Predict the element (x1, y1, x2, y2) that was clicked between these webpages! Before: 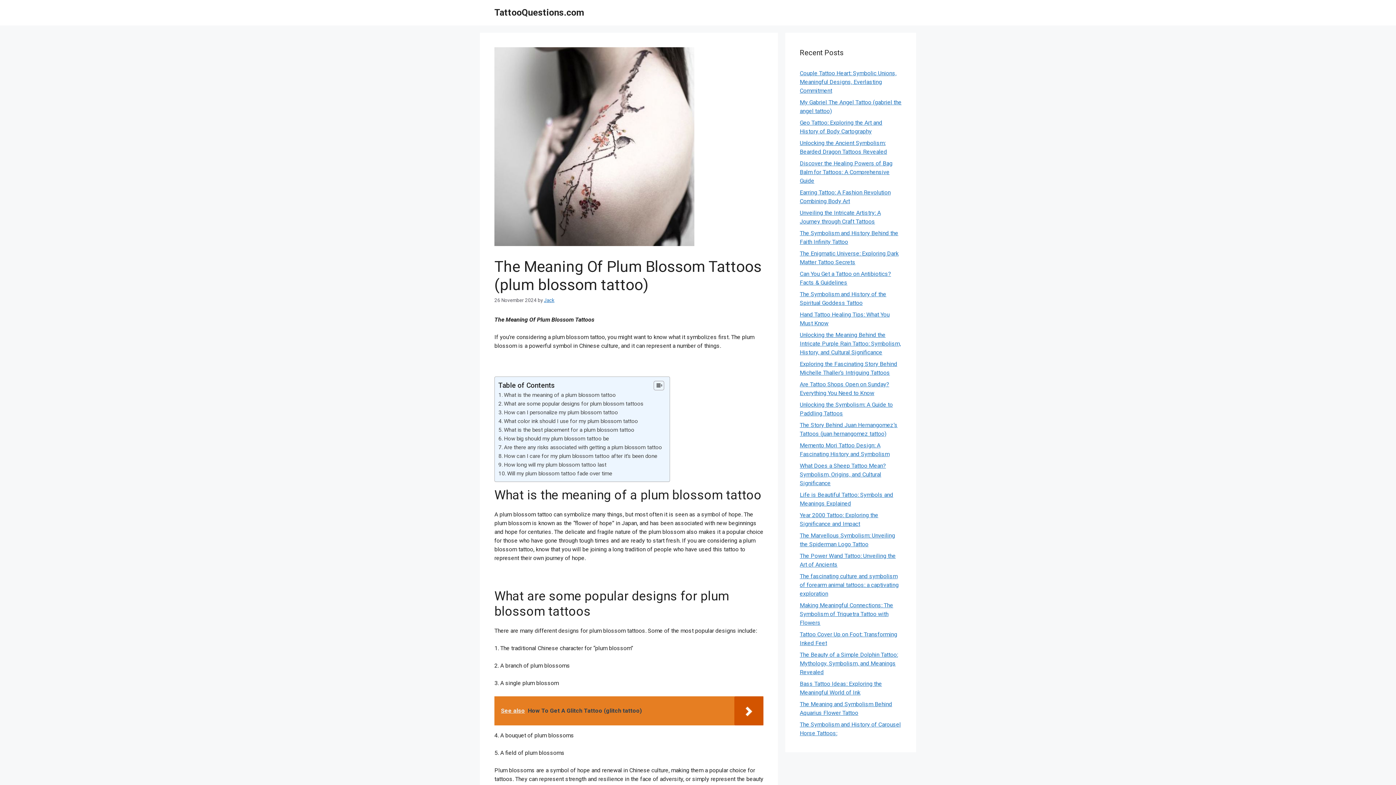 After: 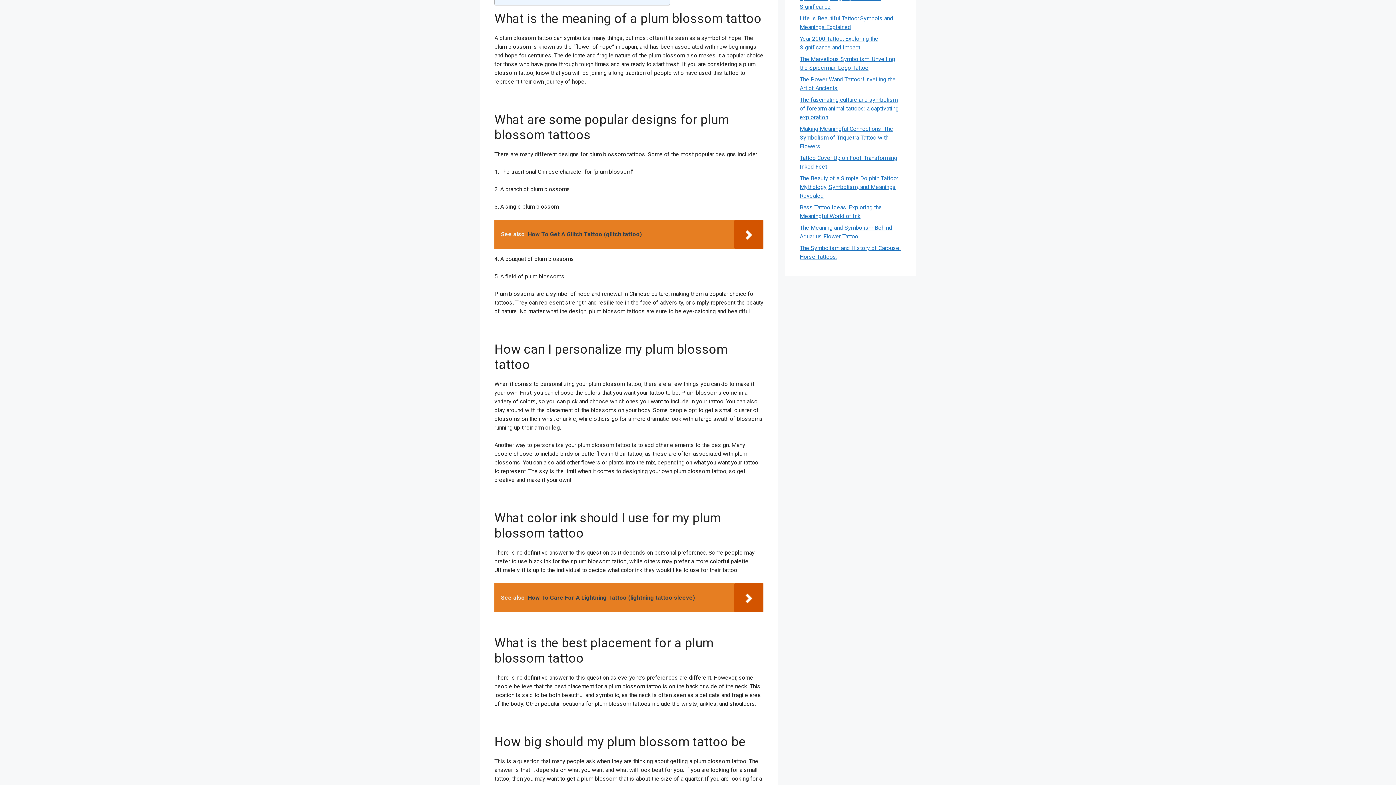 Action: label: What is the meaning of a plum blossom tattoo bbox: (504, 391, 616, 398)